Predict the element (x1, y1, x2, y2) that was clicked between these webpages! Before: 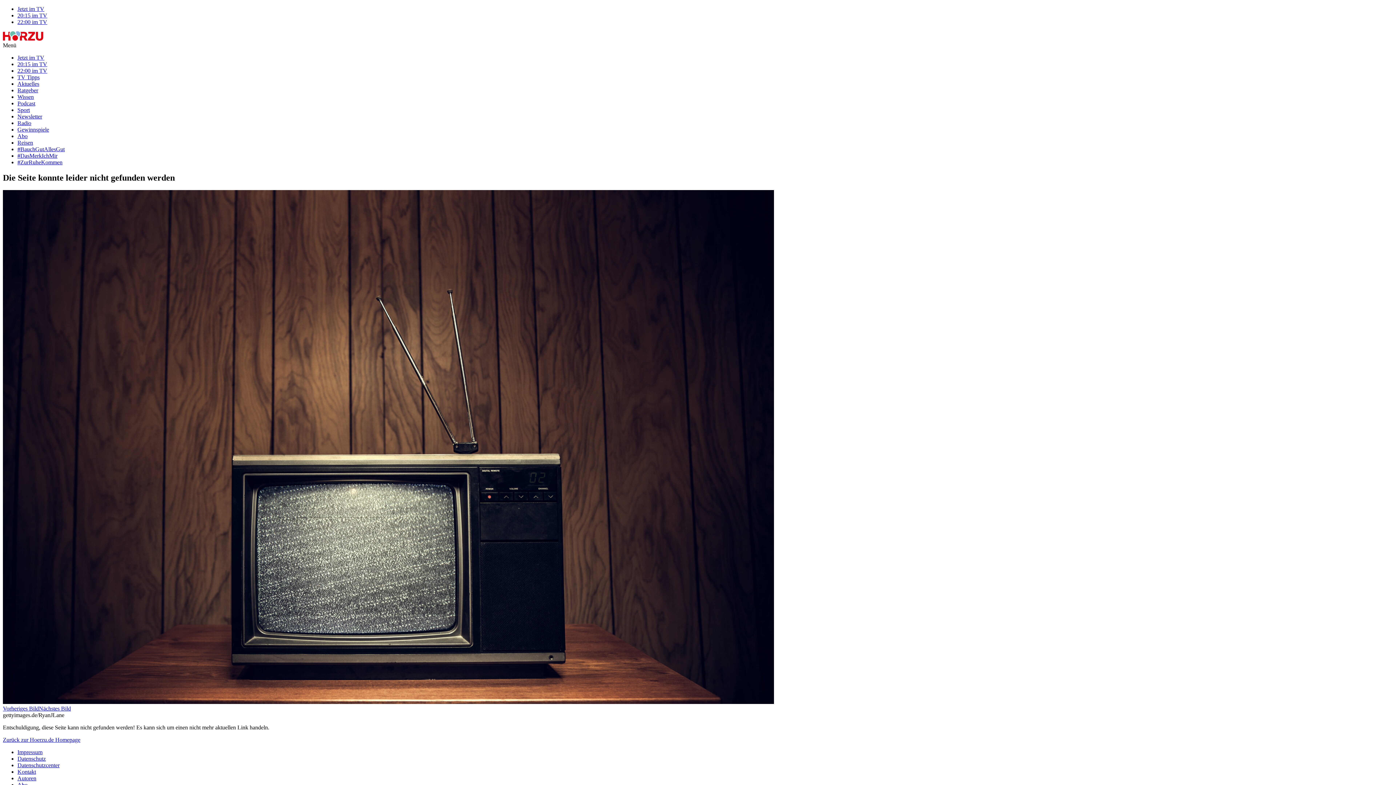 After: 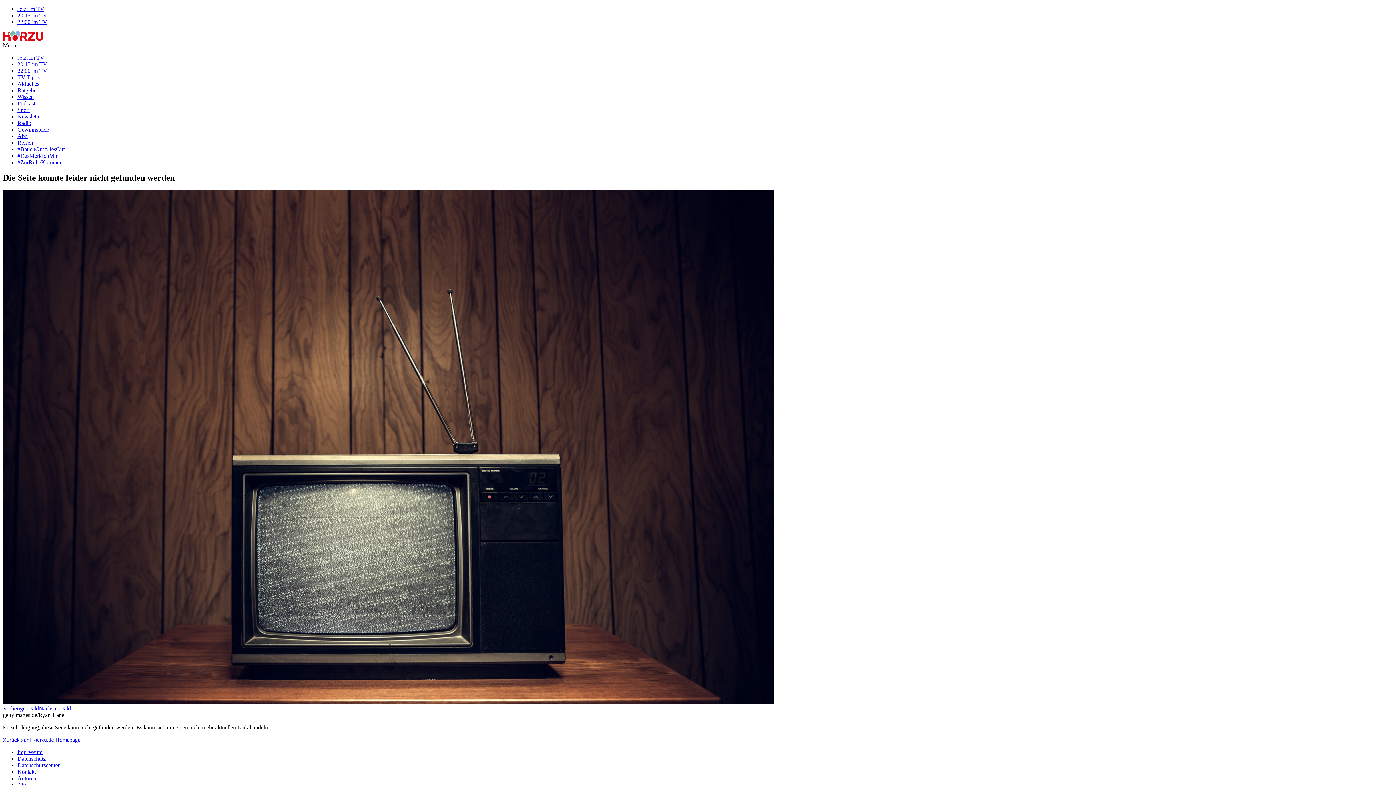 Action: bbox: (17, 152, 57, 158) label: #DasMerkIchMir